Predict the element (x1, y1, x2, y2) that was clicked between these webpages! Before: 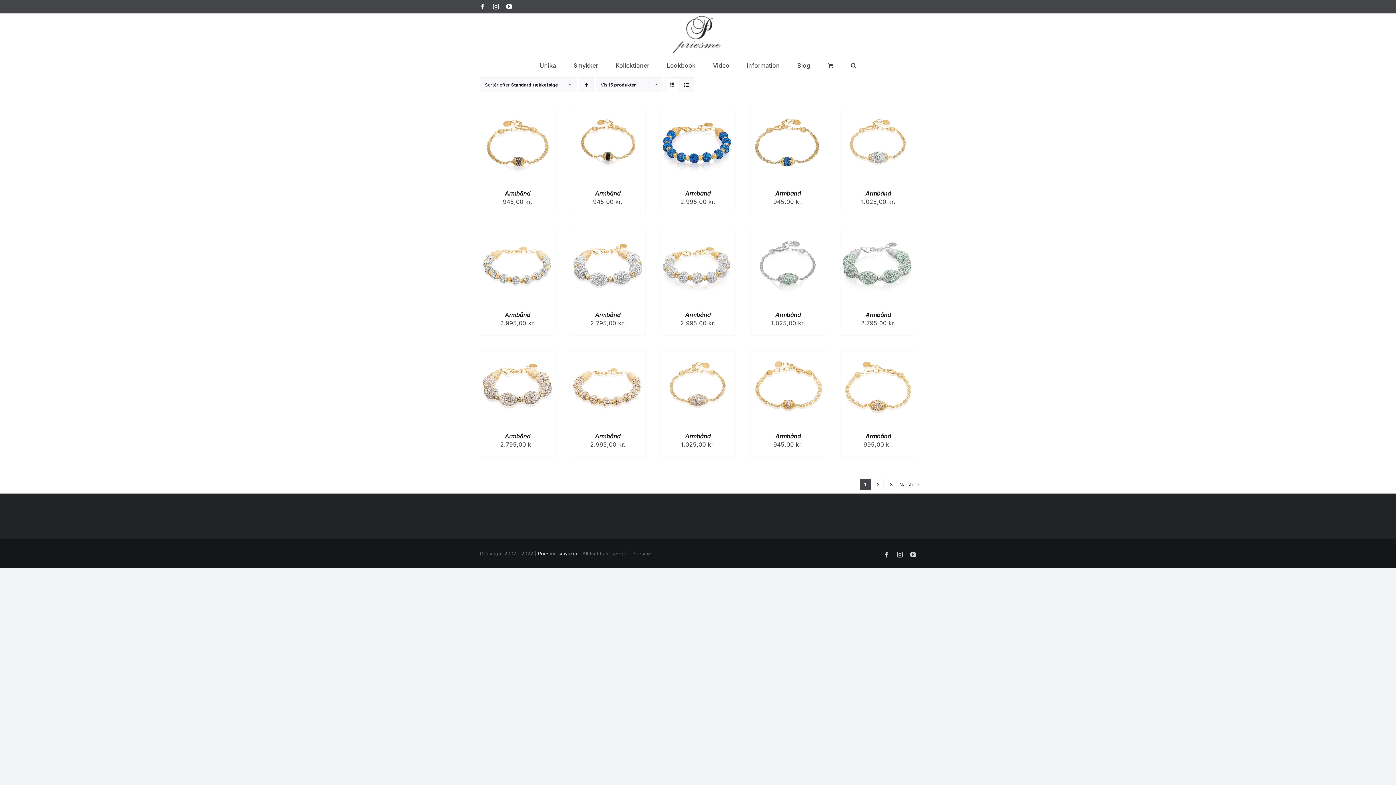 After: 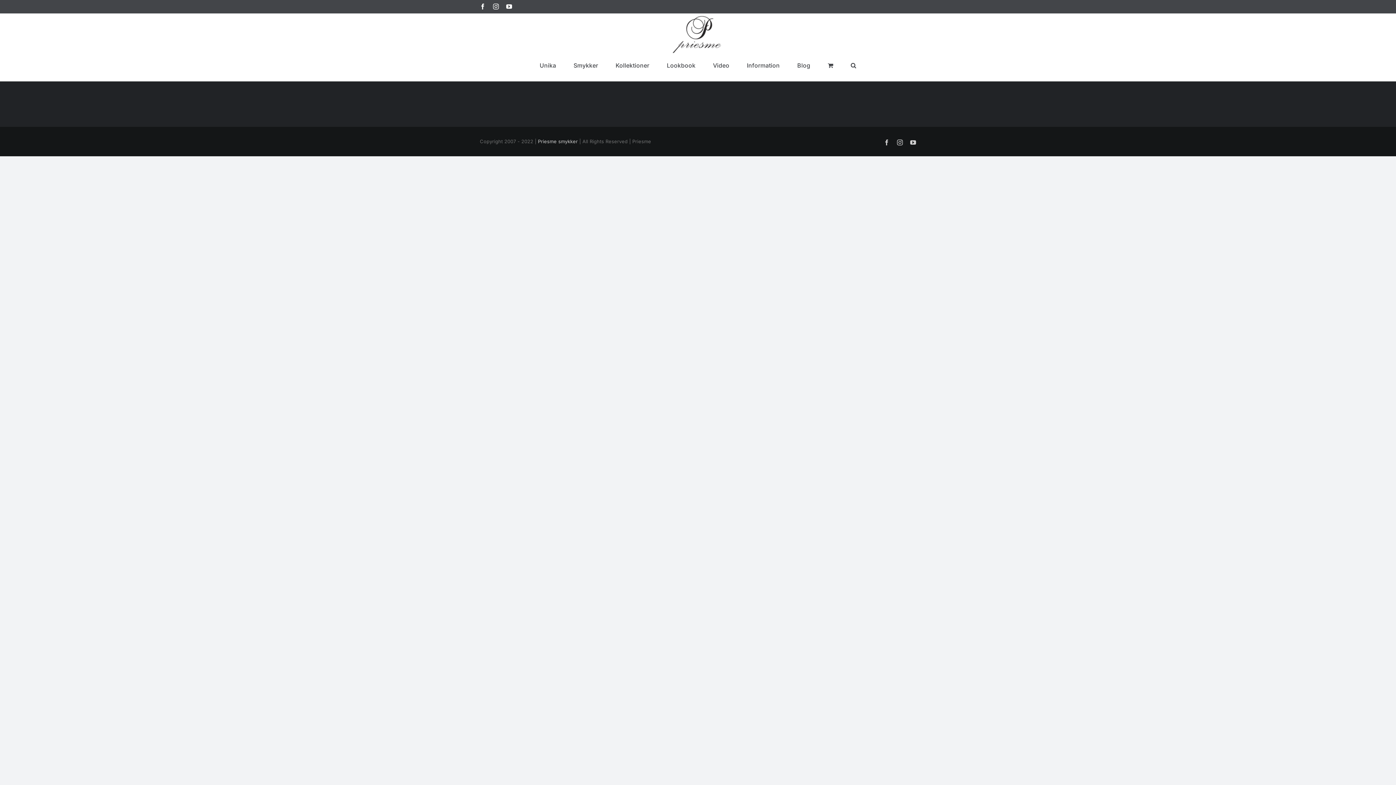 Action: bbox: (667, 60, 695, 69) label: Lookbook